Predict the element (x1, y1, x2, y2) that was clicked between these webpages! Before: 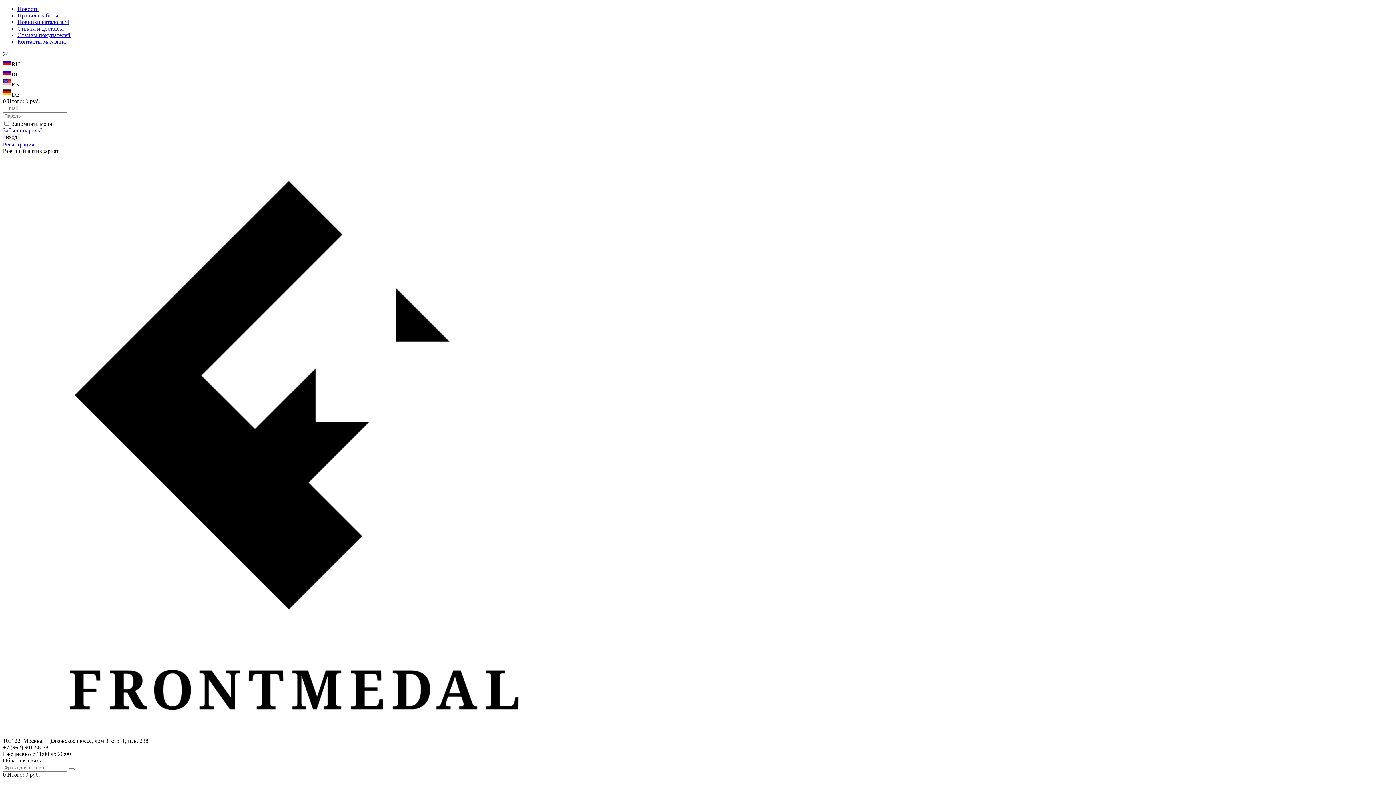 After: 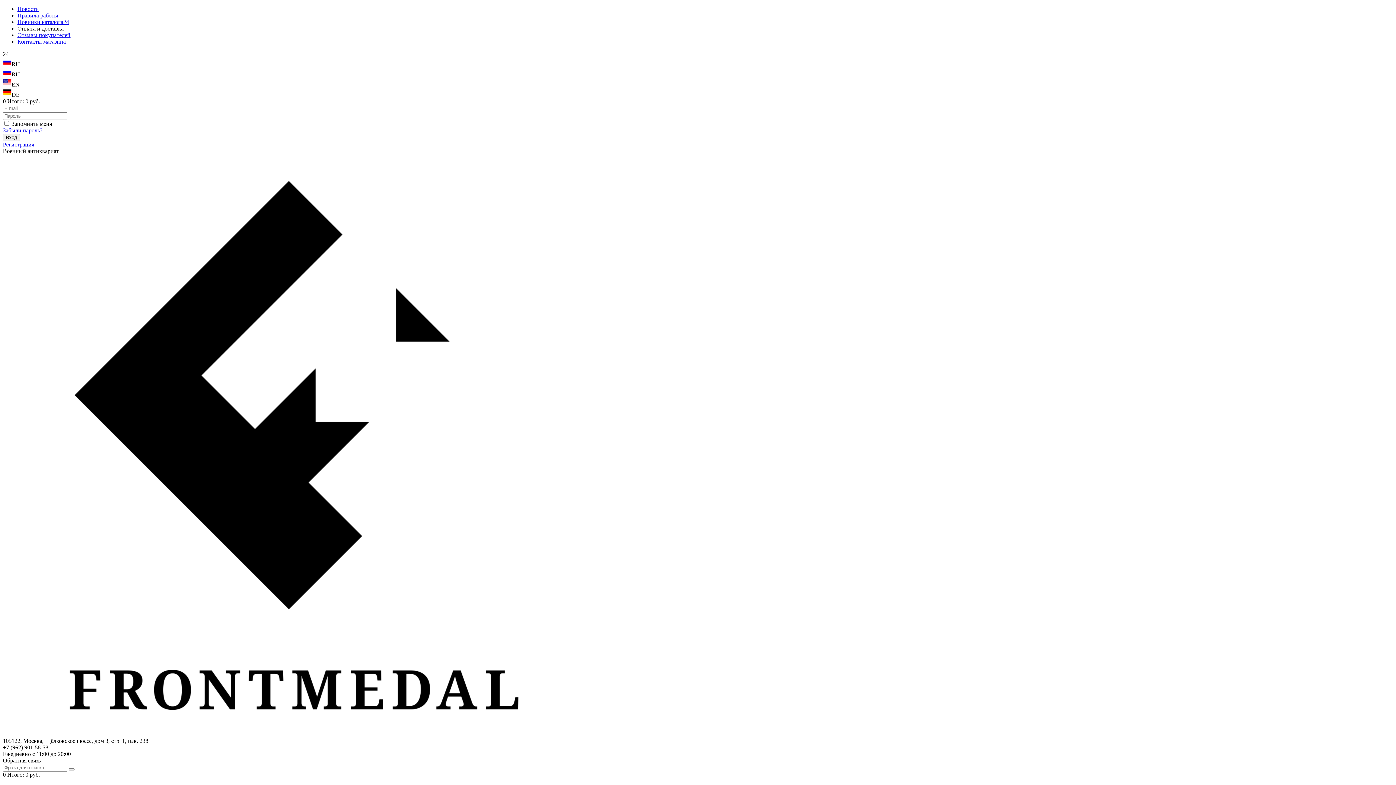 Action: label: Оплата и доставка bbox: (17, 25, 63, 31)